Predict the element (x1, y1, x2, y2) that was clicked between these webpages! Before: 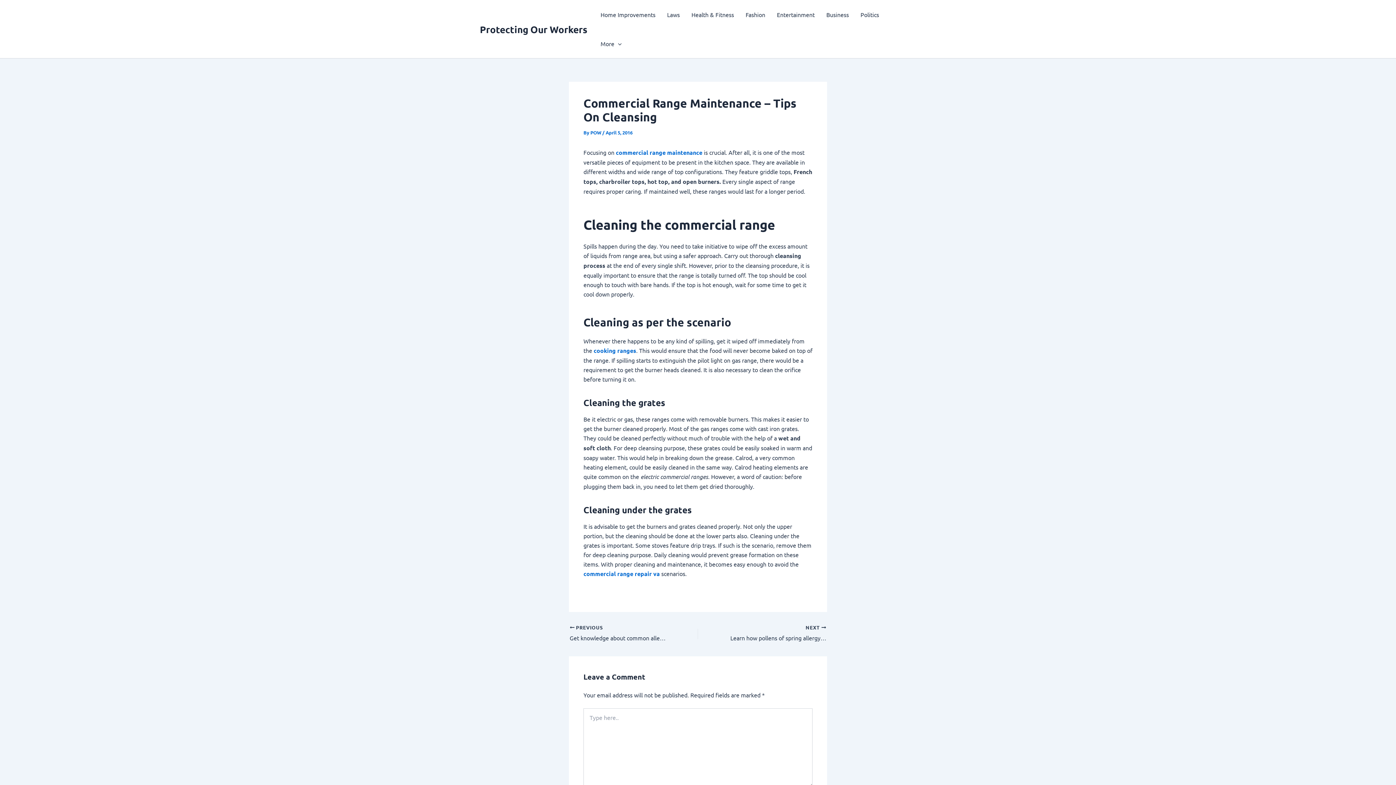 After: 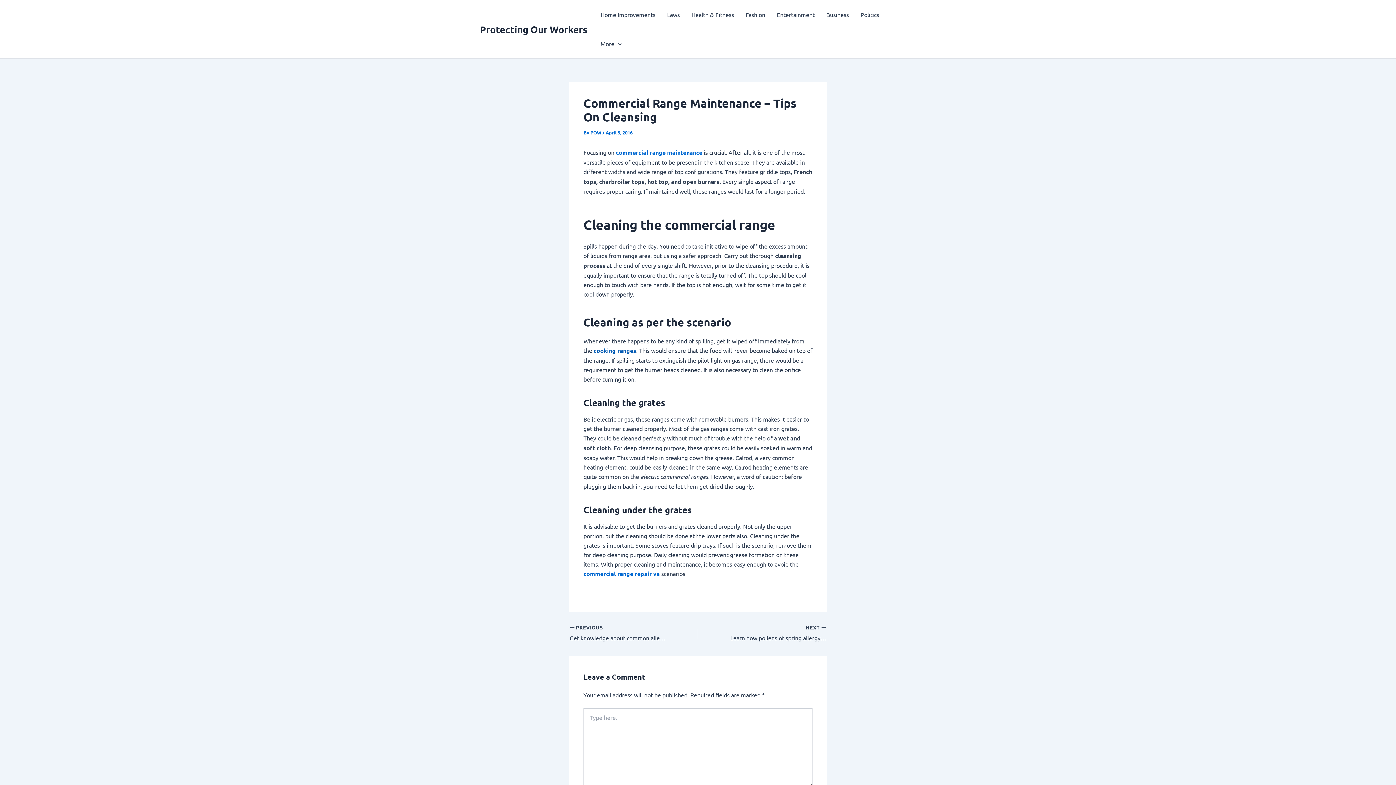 Action: bbox: (593, 346, 636, 354) label: cooking ranges